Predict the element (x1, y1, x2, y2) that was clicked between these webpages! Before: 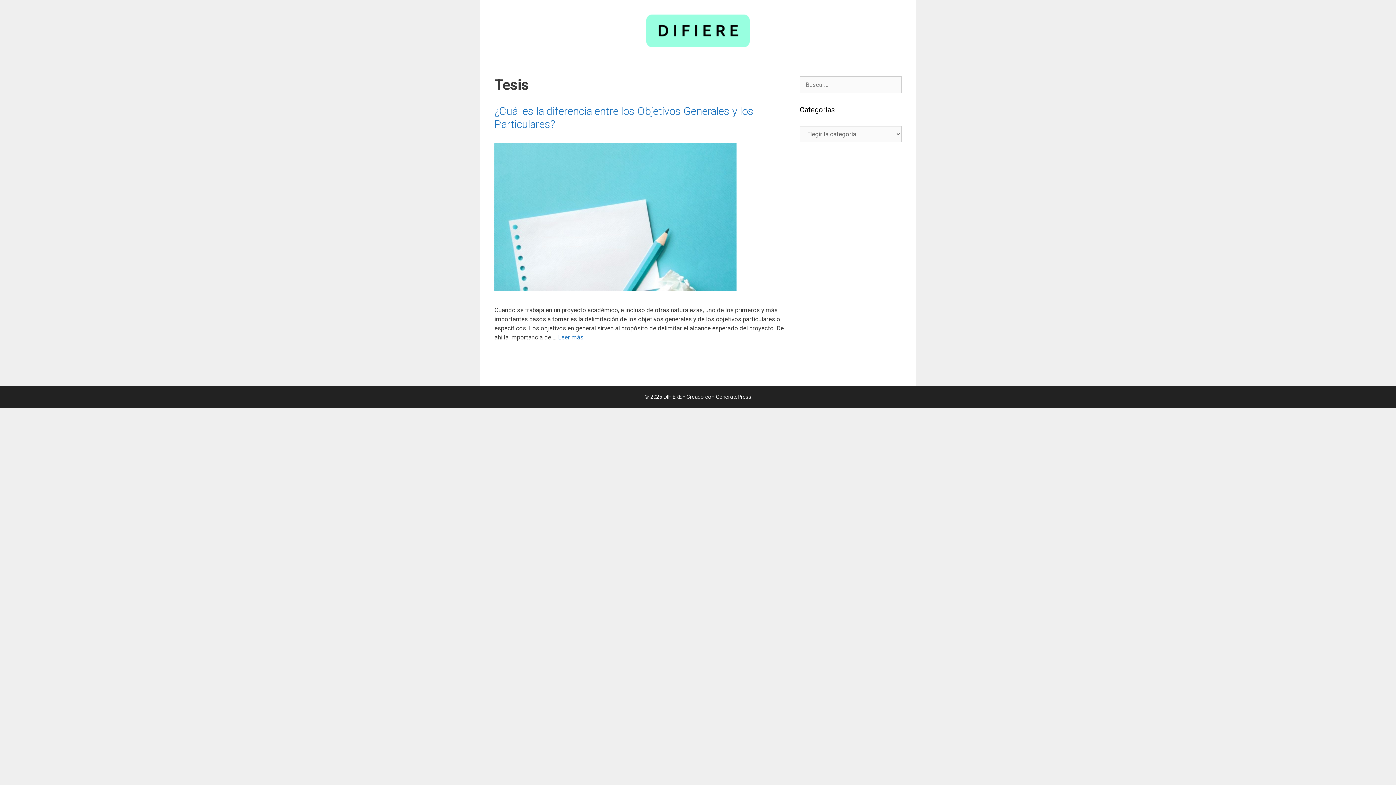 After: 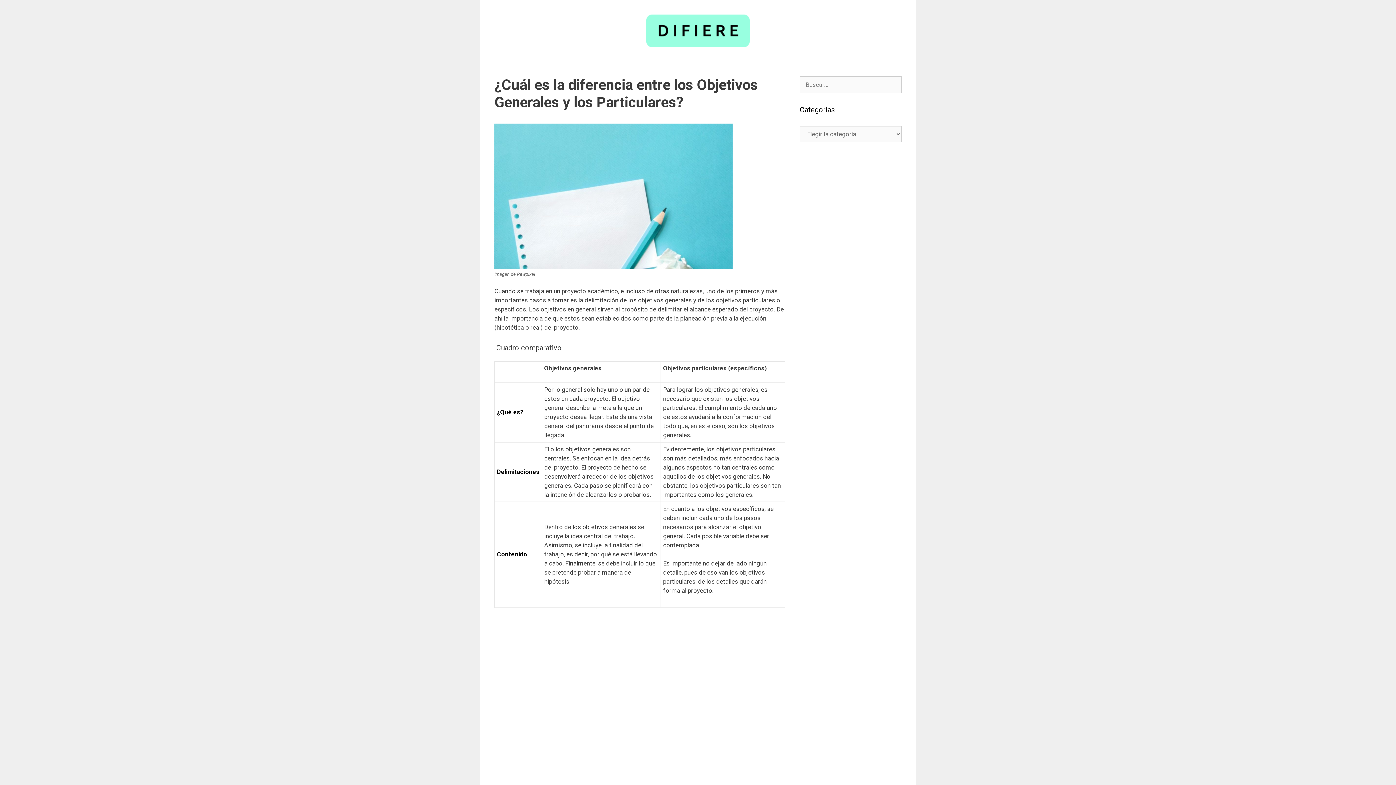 Action: bbox: (494, 285, 736, 292)